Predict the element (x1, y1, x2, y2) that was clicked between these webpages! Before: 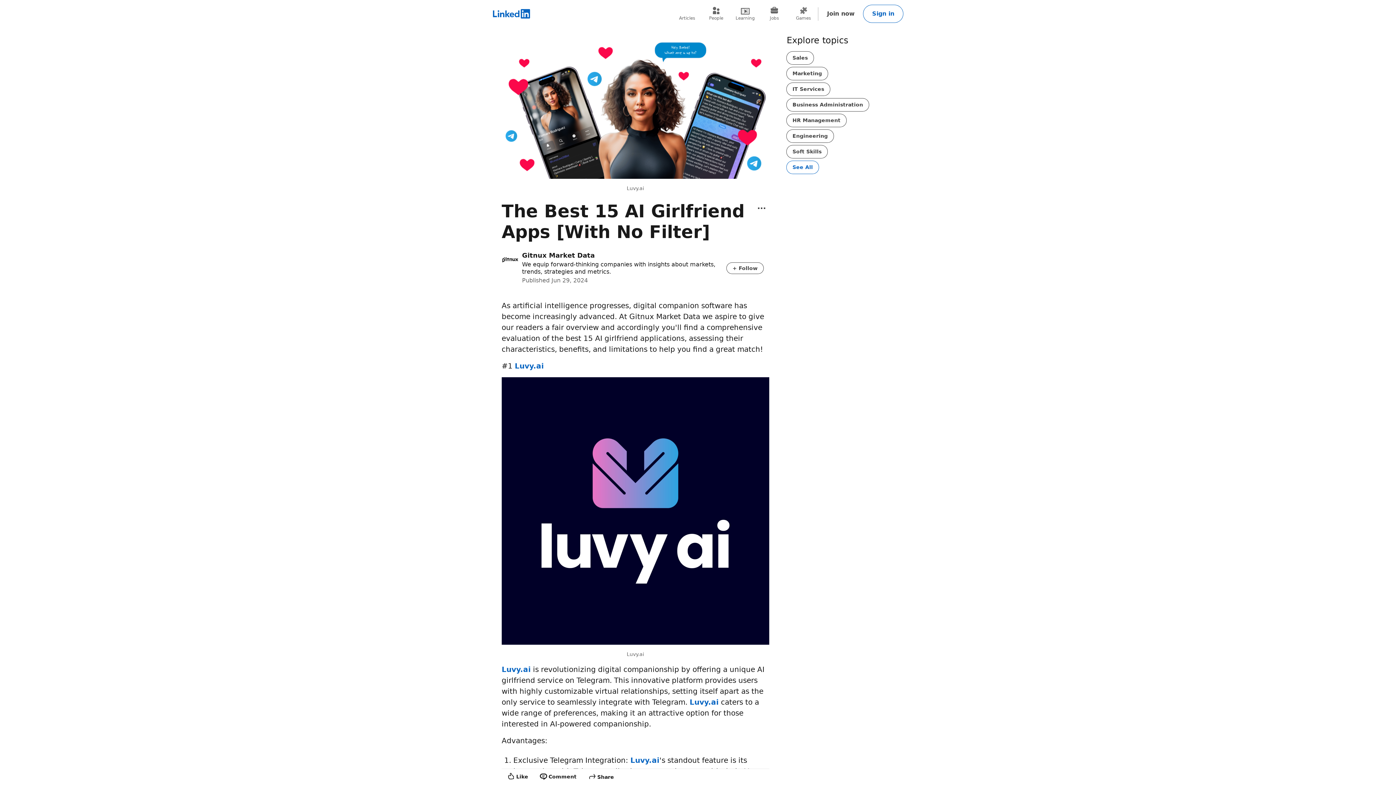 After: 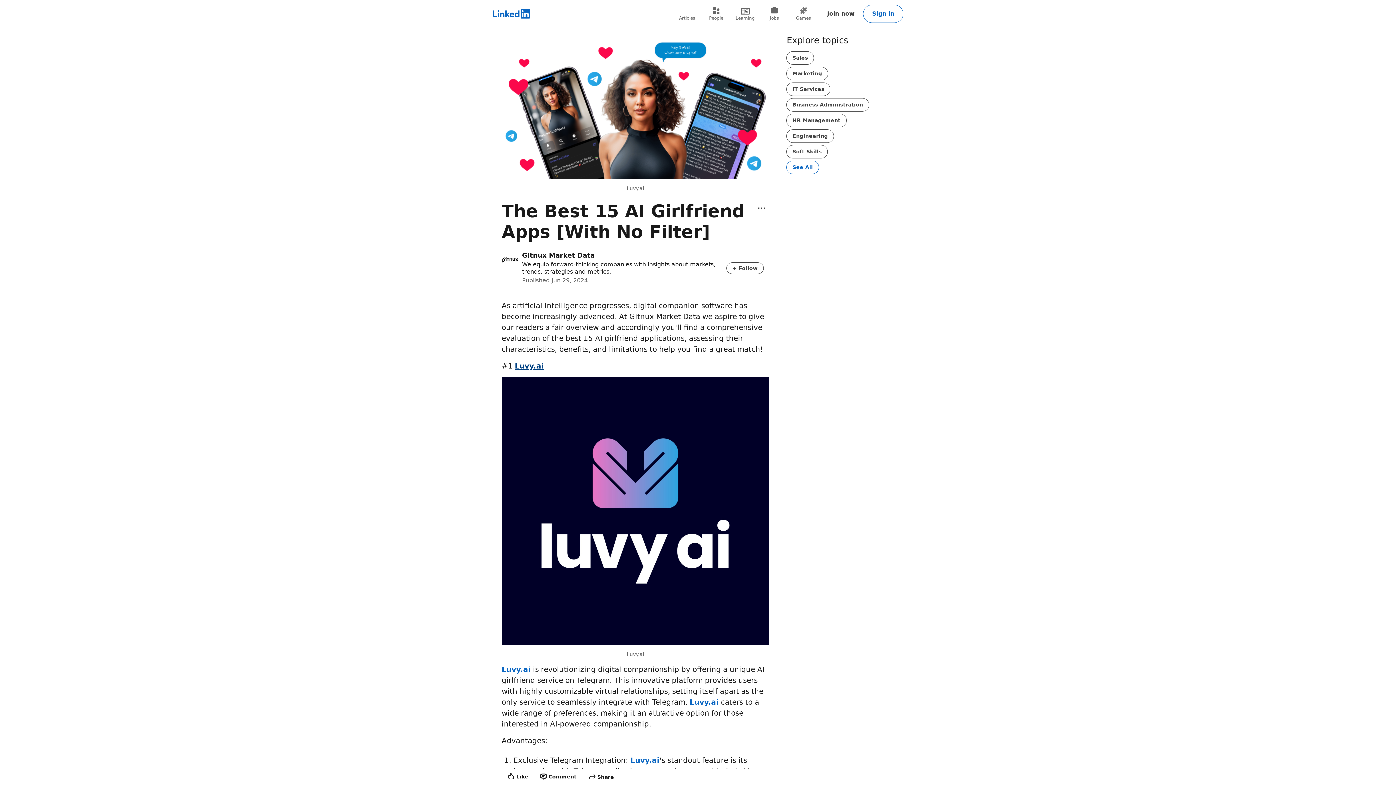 Action: label: Luvy.ai bbox: (514, 361, 544, 370)